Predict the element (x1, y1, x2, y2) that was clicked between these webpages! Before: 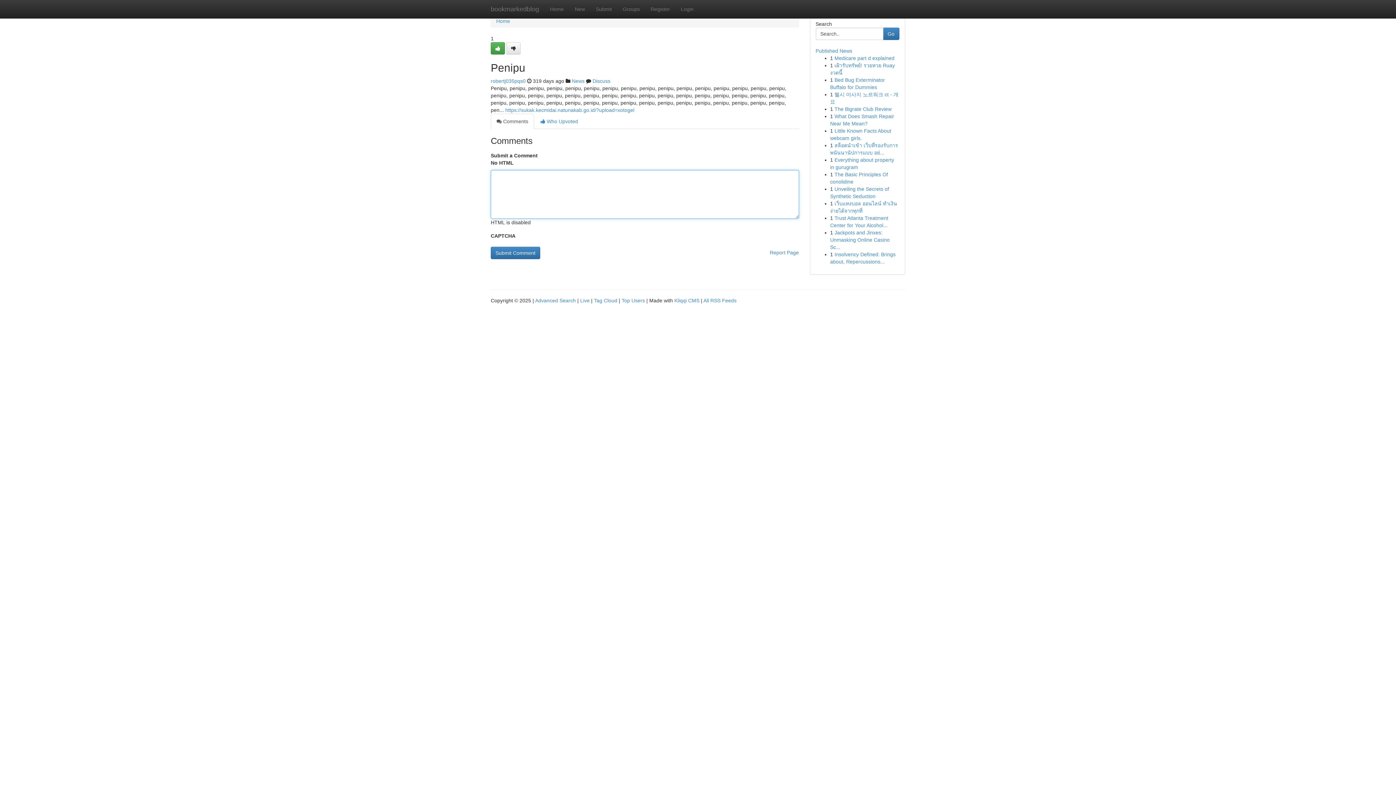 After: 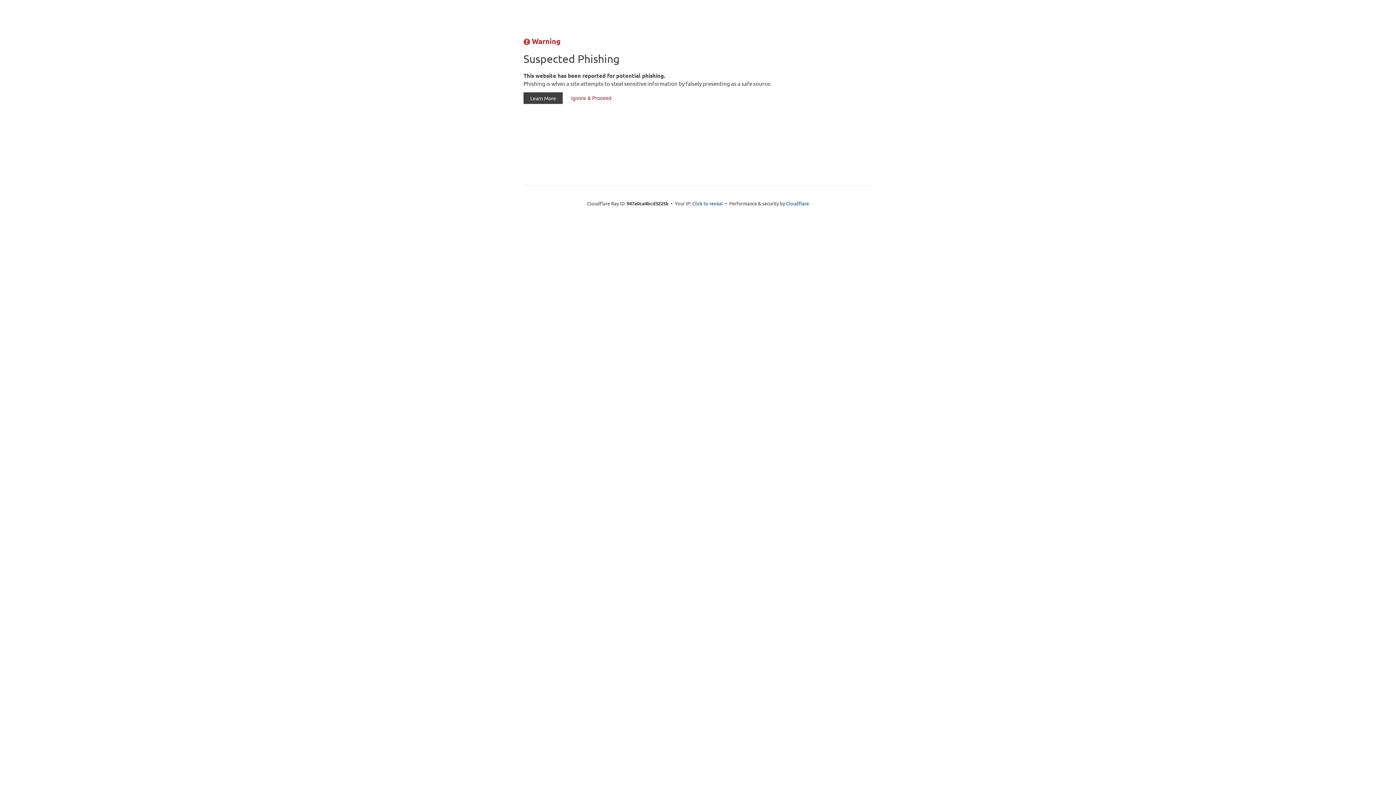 Action: label: Top Users bbox: (621, 297, 645, 303)